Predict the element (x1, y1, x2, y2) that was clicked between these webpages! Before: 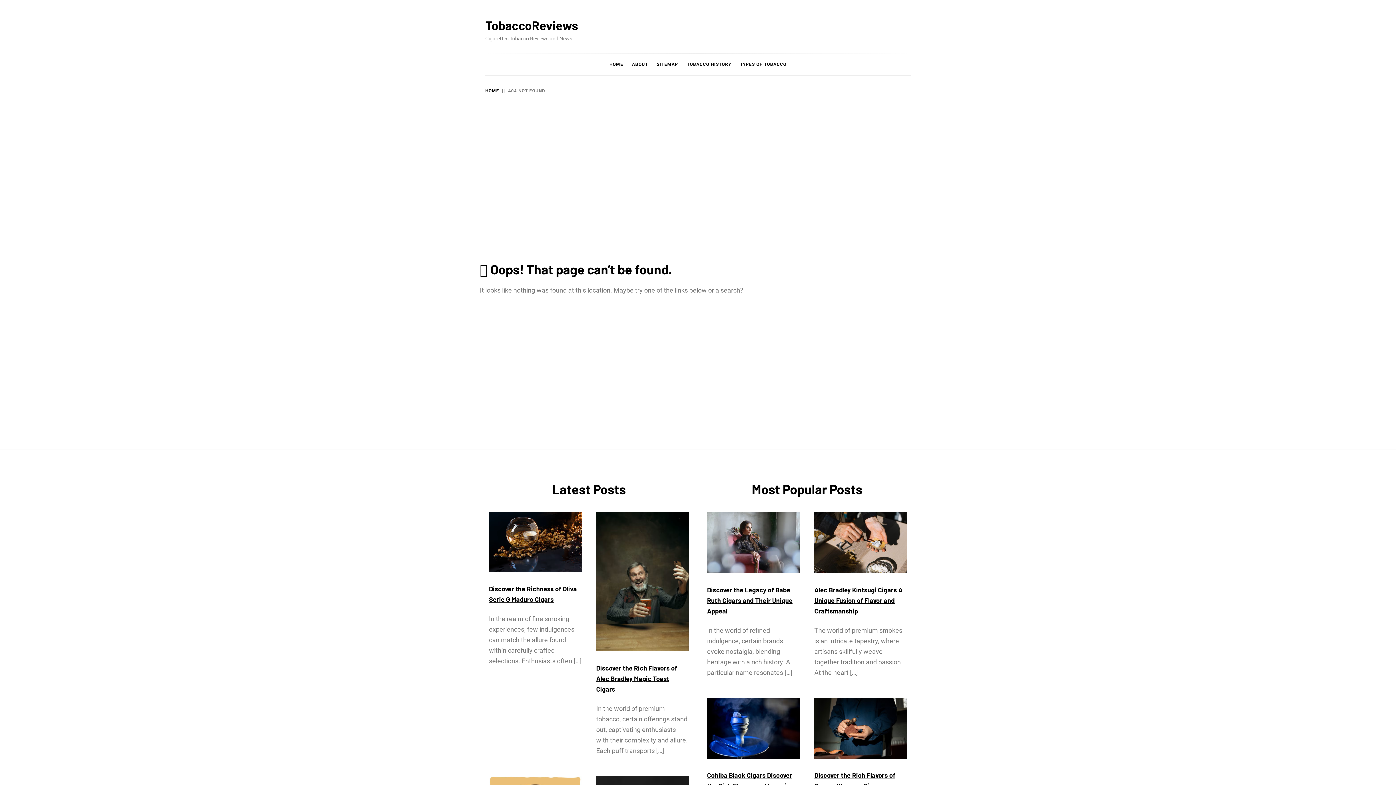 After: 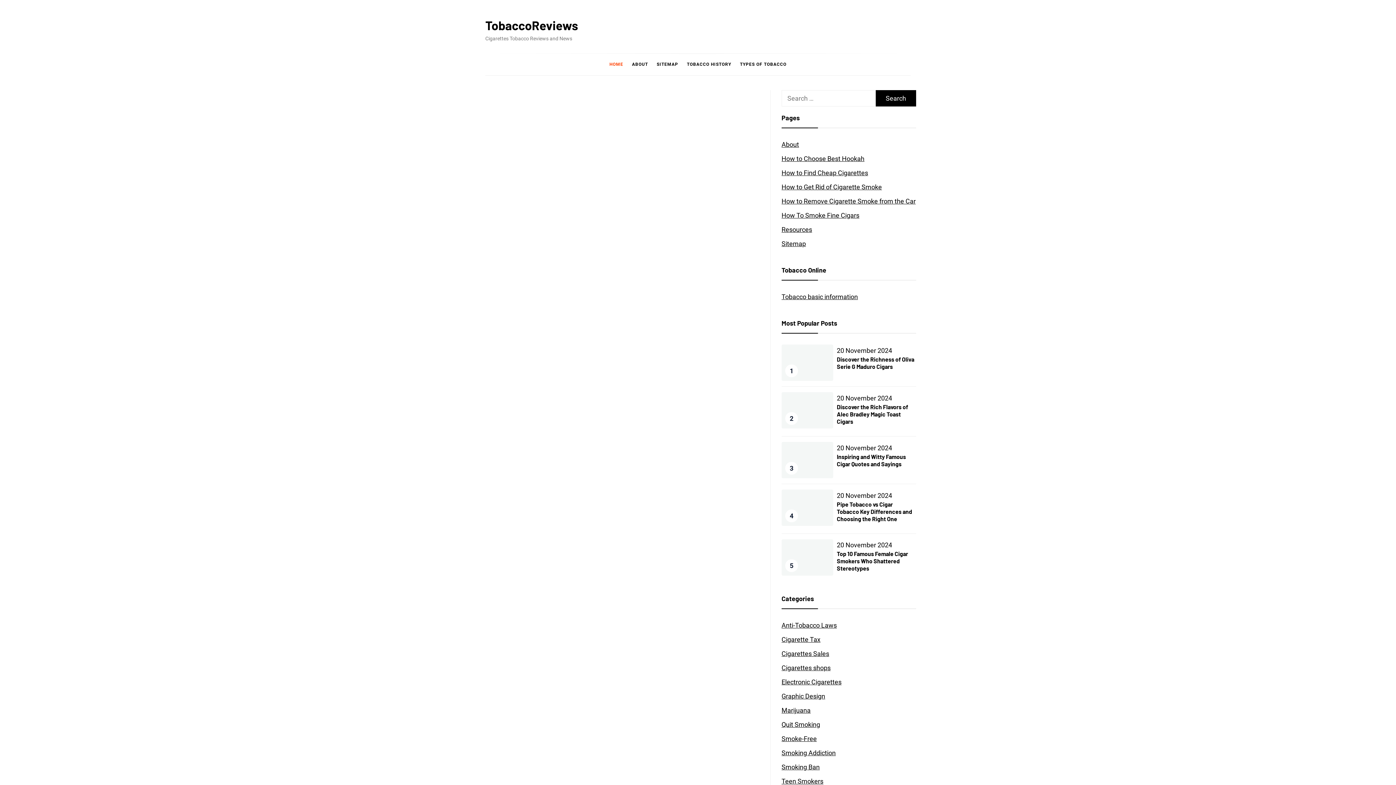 Action: label: TobaccoReviews bbox: (485, 17, 578, 32)